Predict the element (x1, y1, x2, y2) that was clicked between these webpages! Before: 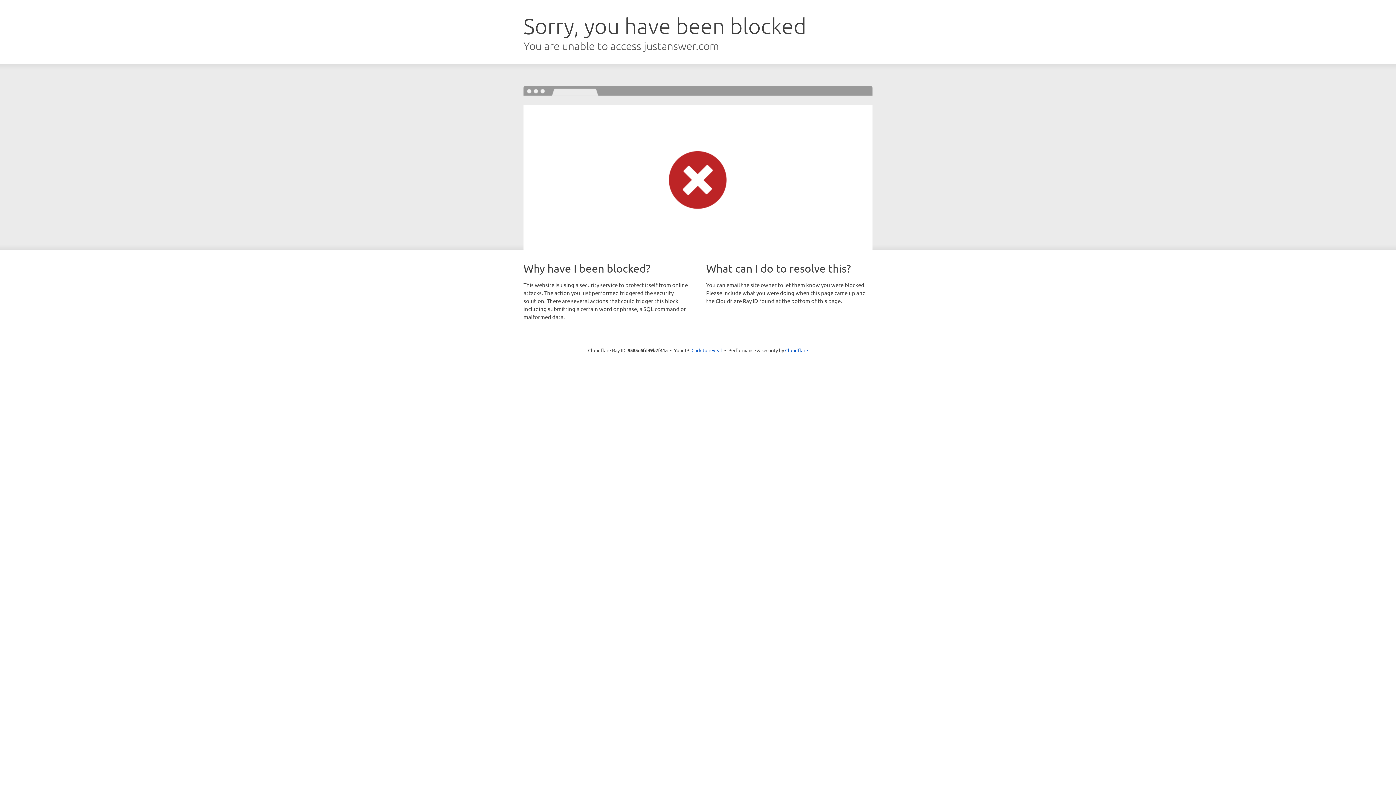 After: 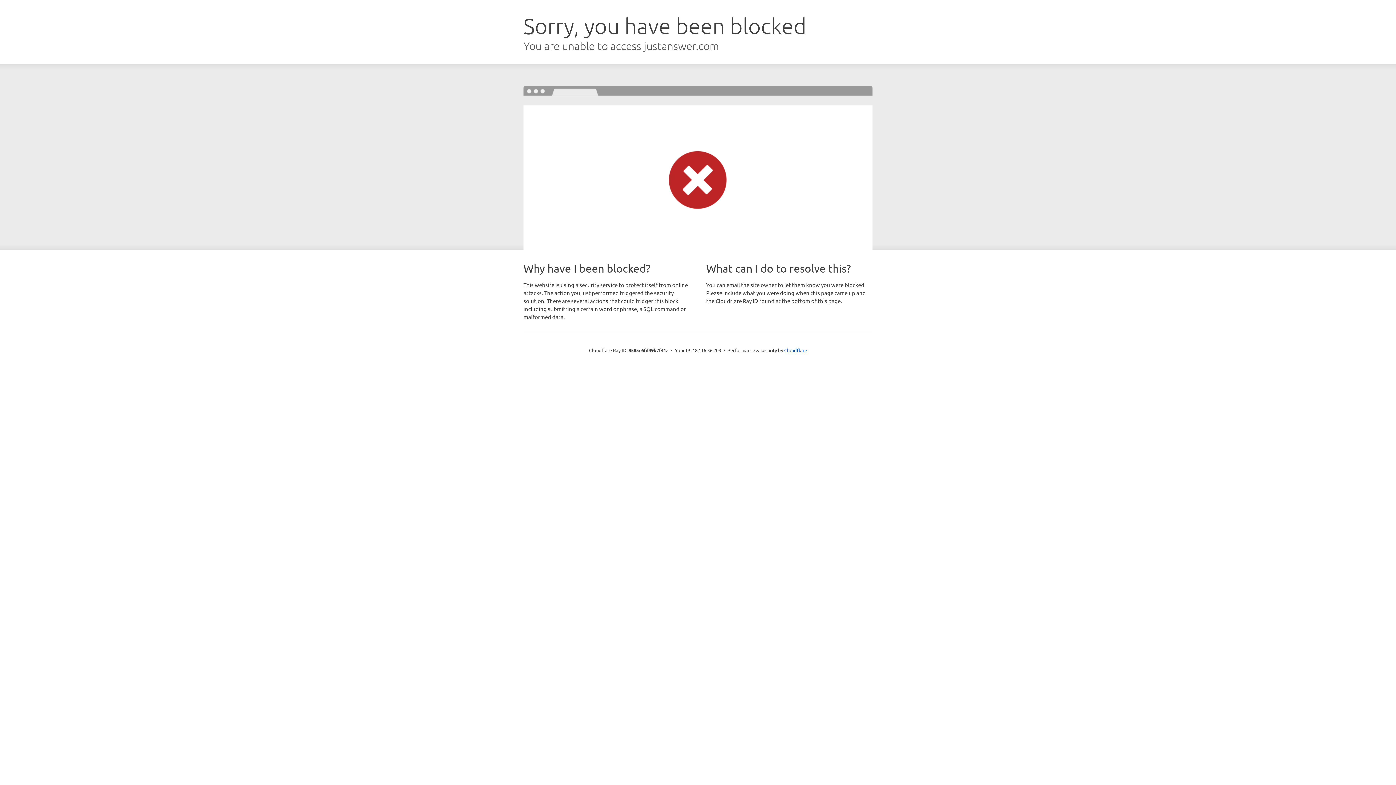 Action: bbox: (691, 346, 722, 353) label: Click to reveal